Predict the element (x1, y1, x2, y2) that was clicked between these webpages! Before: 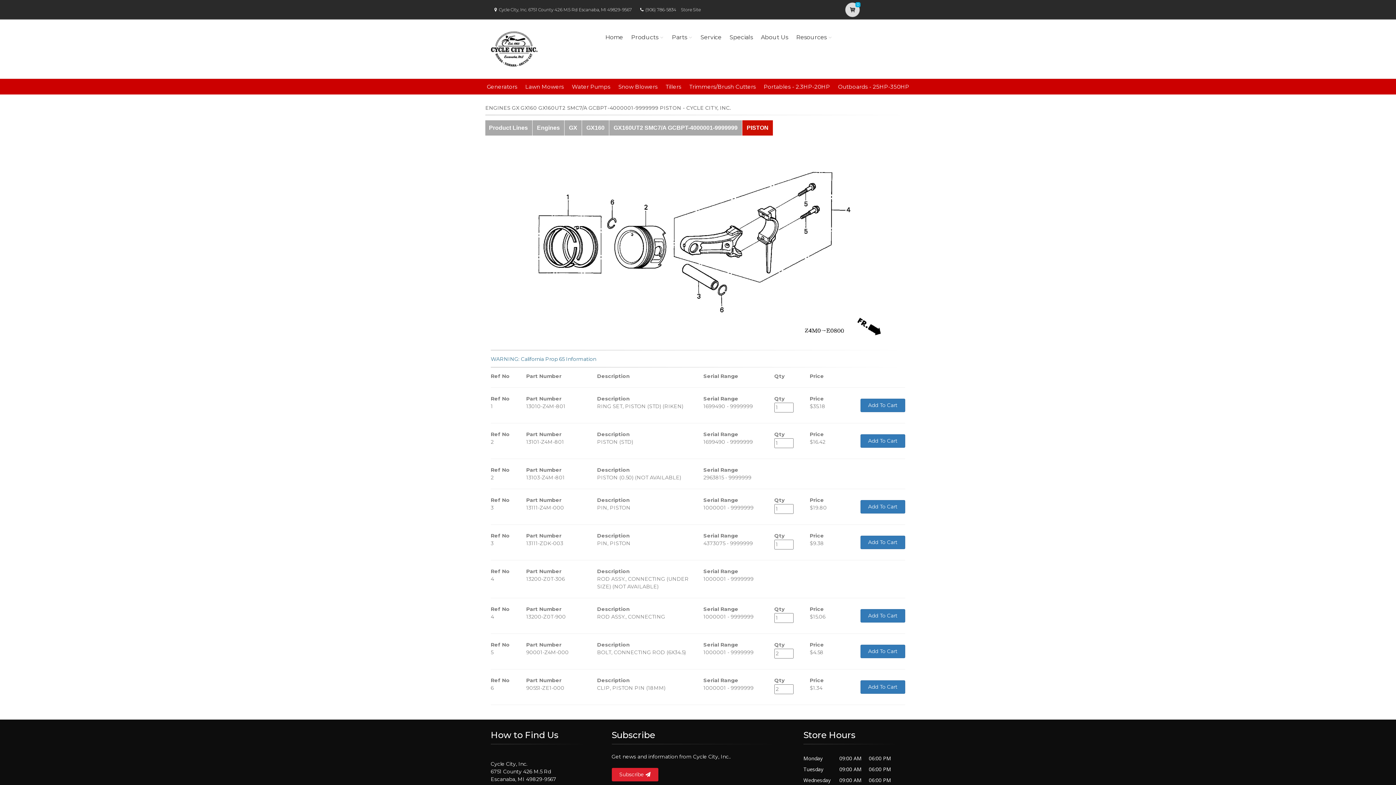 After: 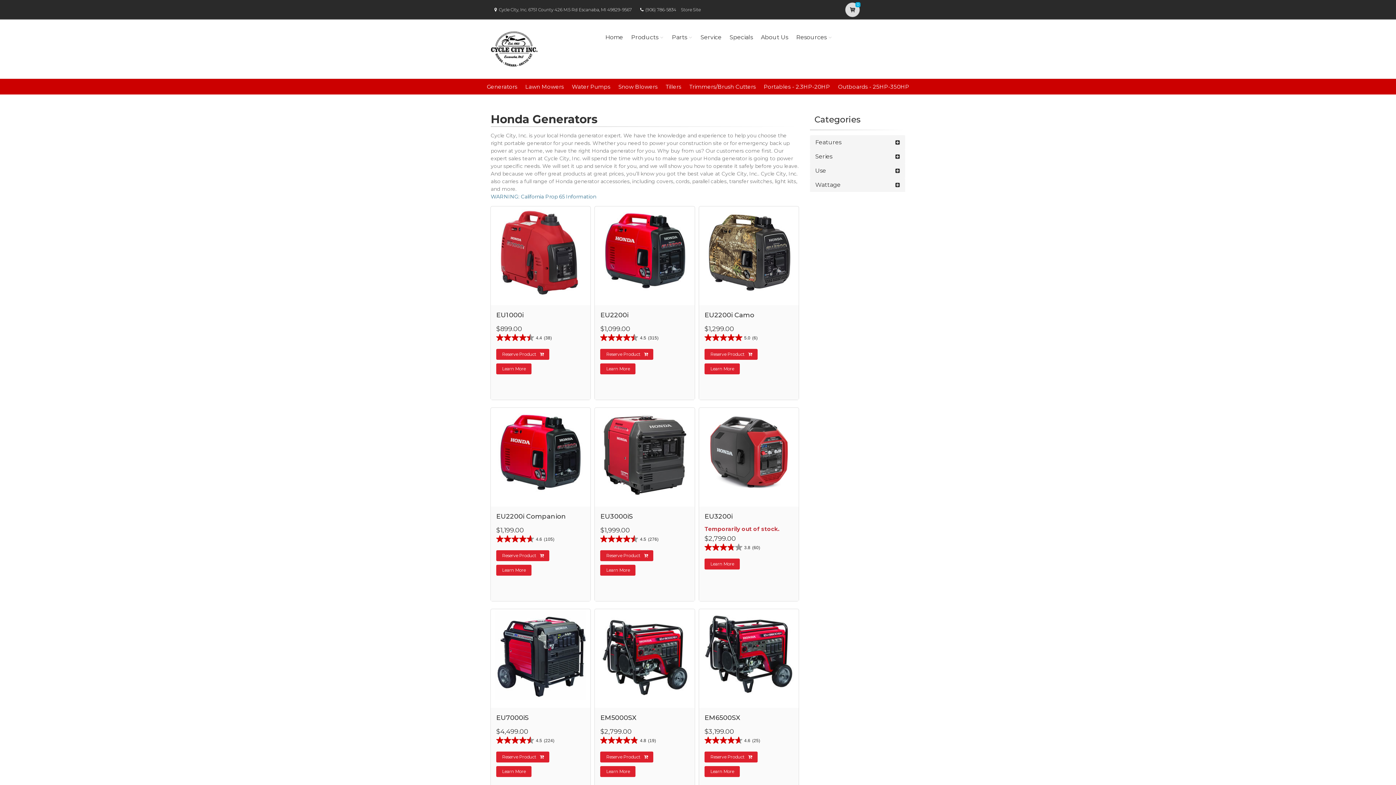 Action: bbox: (486, 83, 517, 90) label: Generators